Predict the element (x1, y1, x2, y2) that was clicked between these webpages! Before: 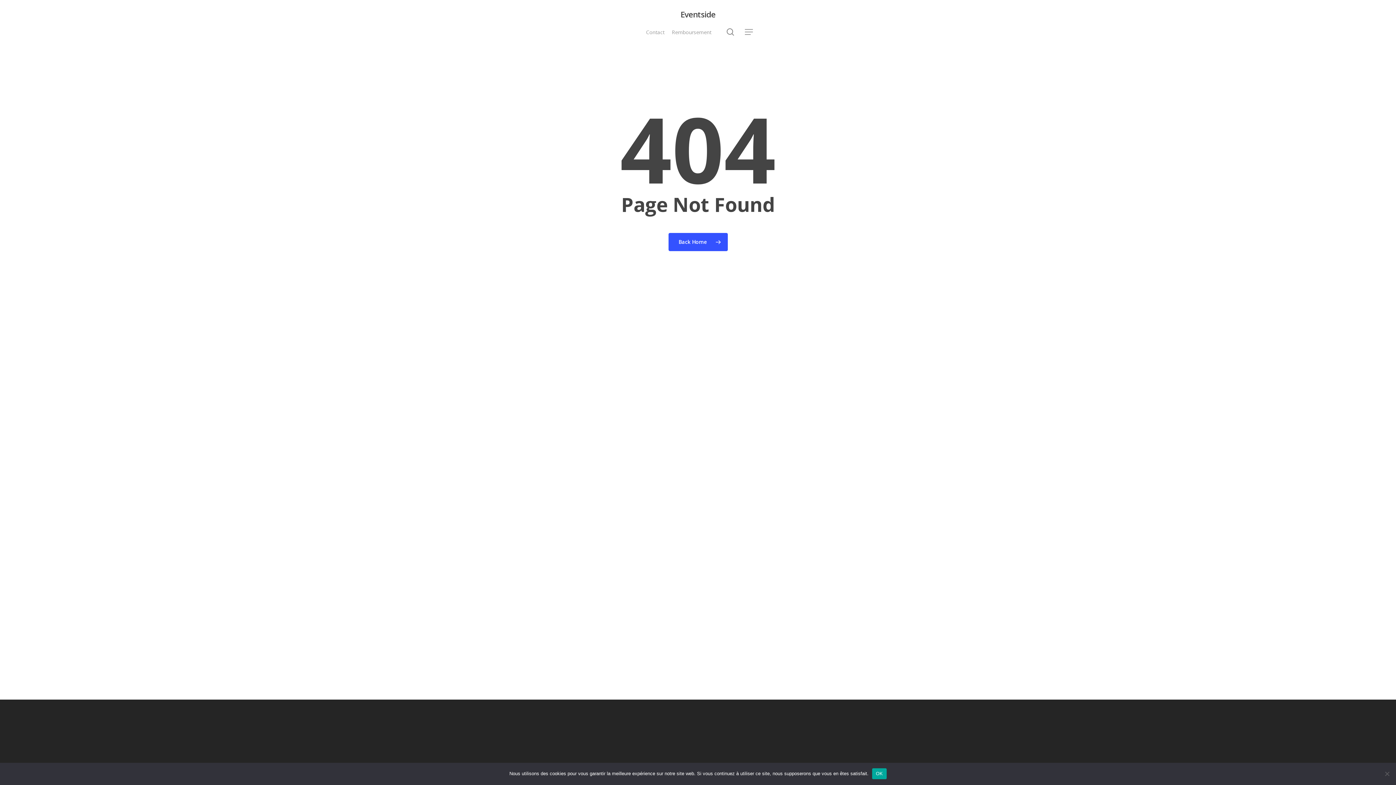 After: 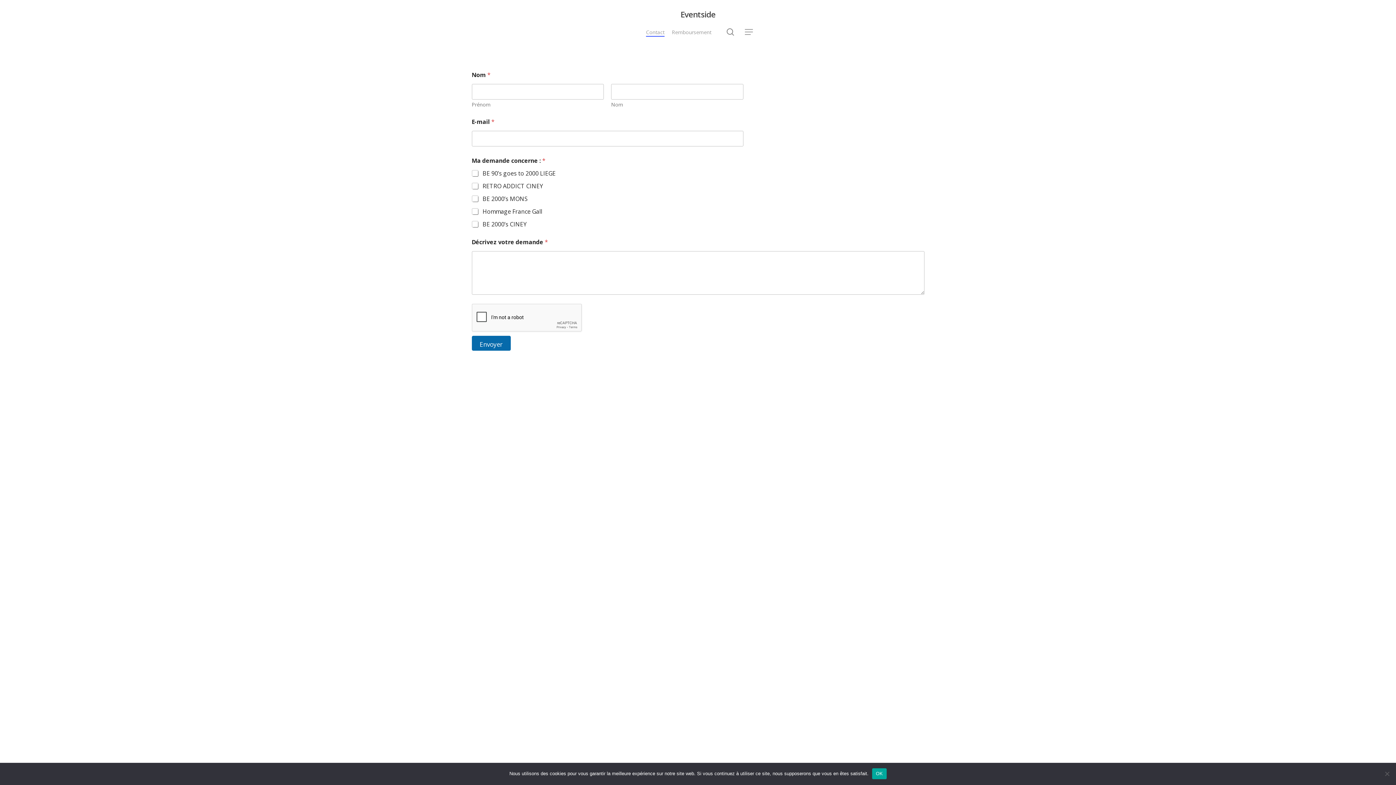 Action: label: Contact bbox: (646, 28, 664, 35)